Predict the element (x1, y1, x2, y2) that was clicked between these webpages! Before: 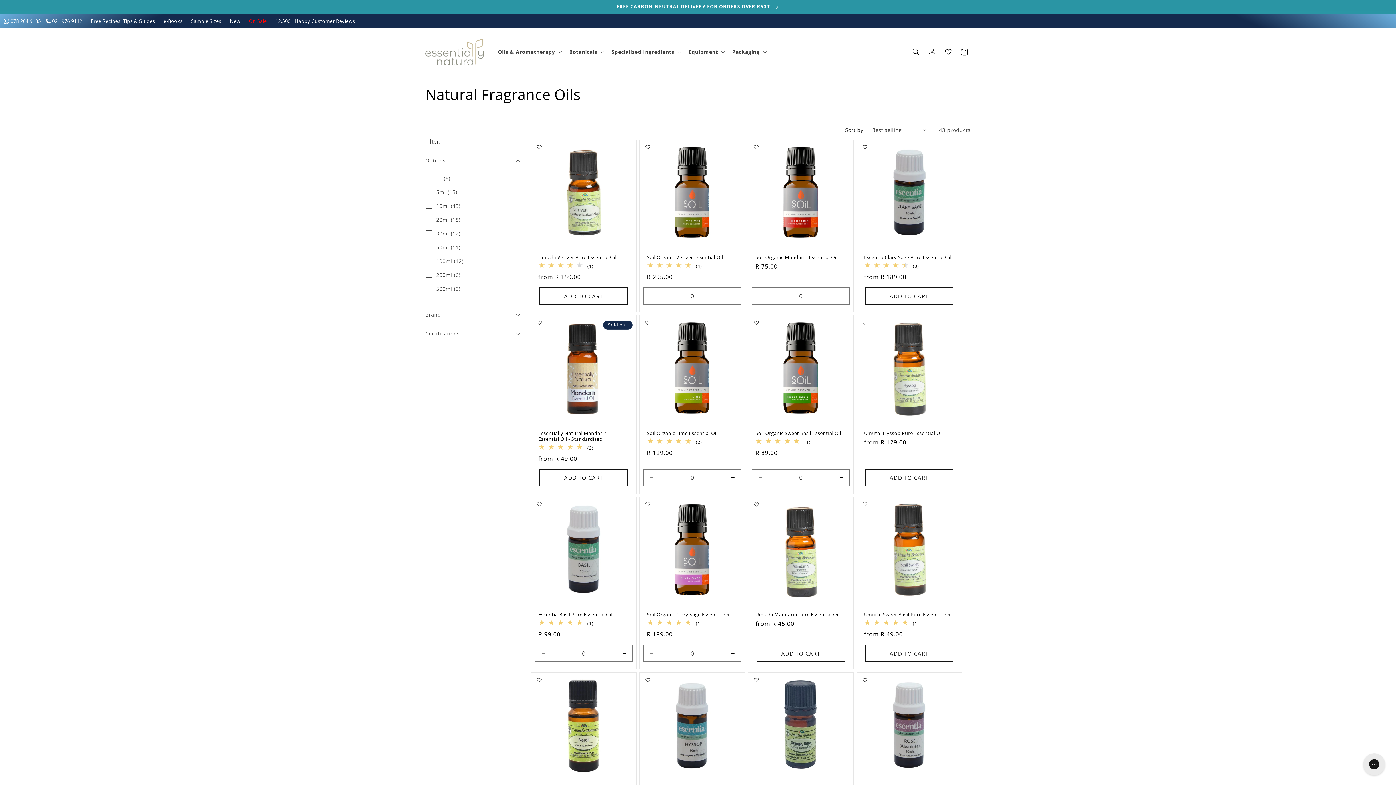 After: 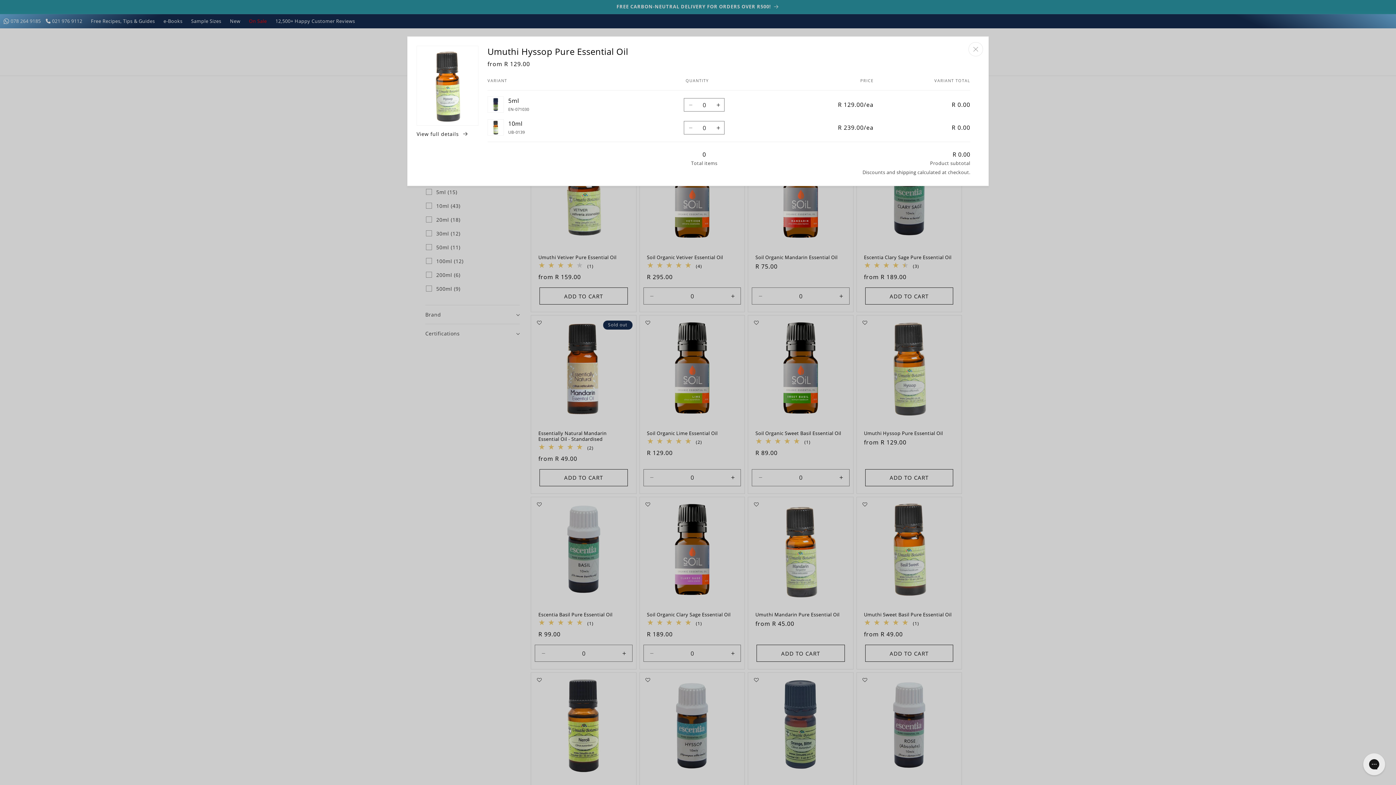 Action: label: ADD TO CART bbox: (865, 469, 953, 486)